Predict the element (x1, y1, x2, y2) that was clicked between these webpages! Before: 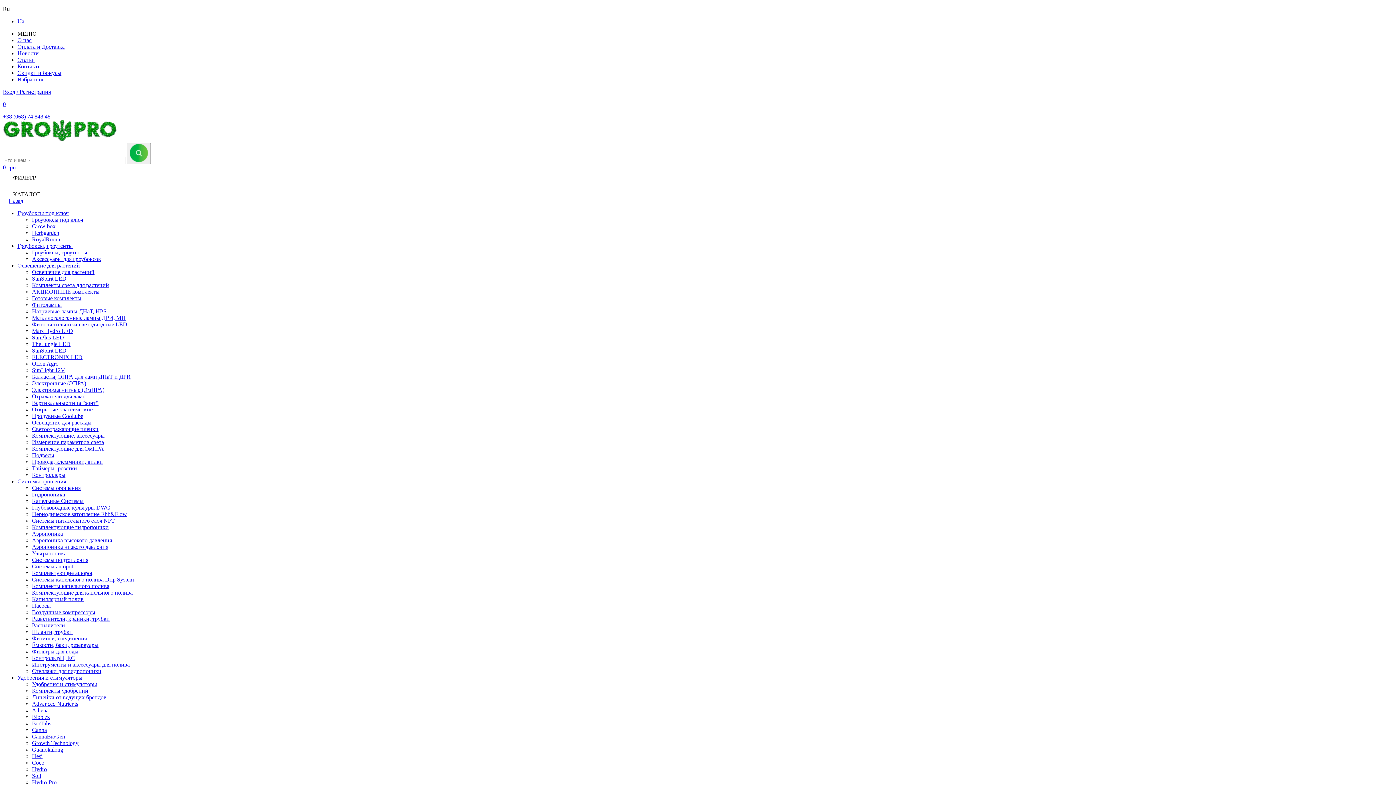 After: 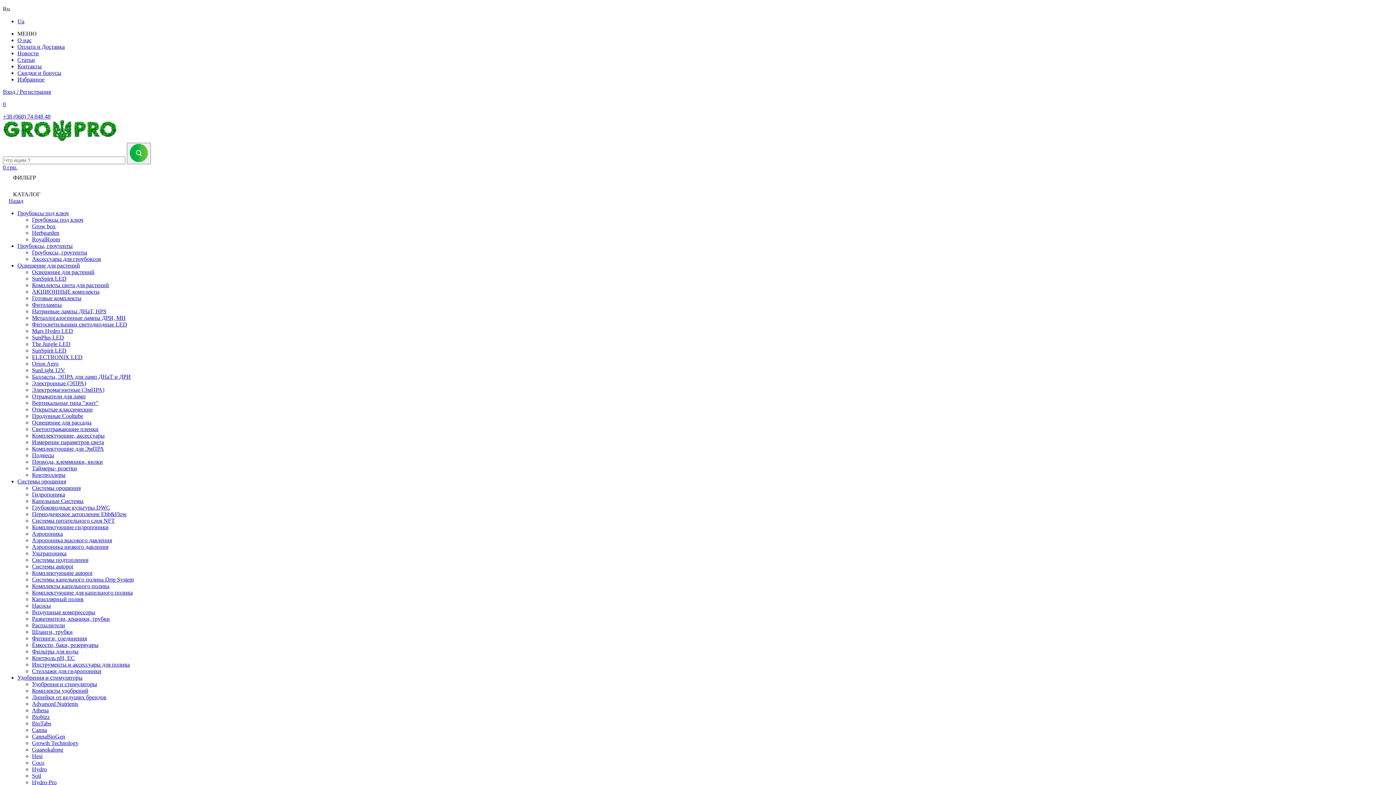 Action: label: Комплекты удобрений bbox: (32, 688, 88, 694)